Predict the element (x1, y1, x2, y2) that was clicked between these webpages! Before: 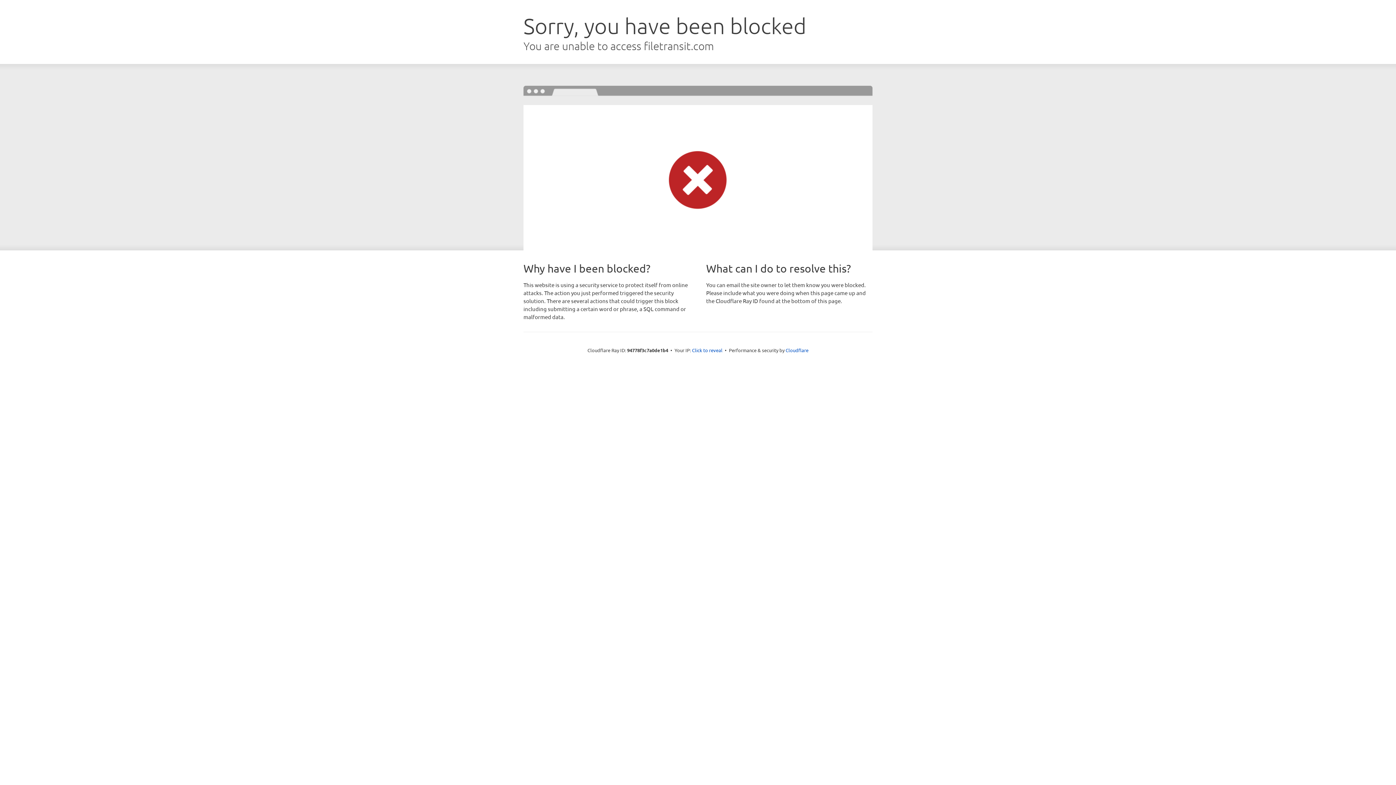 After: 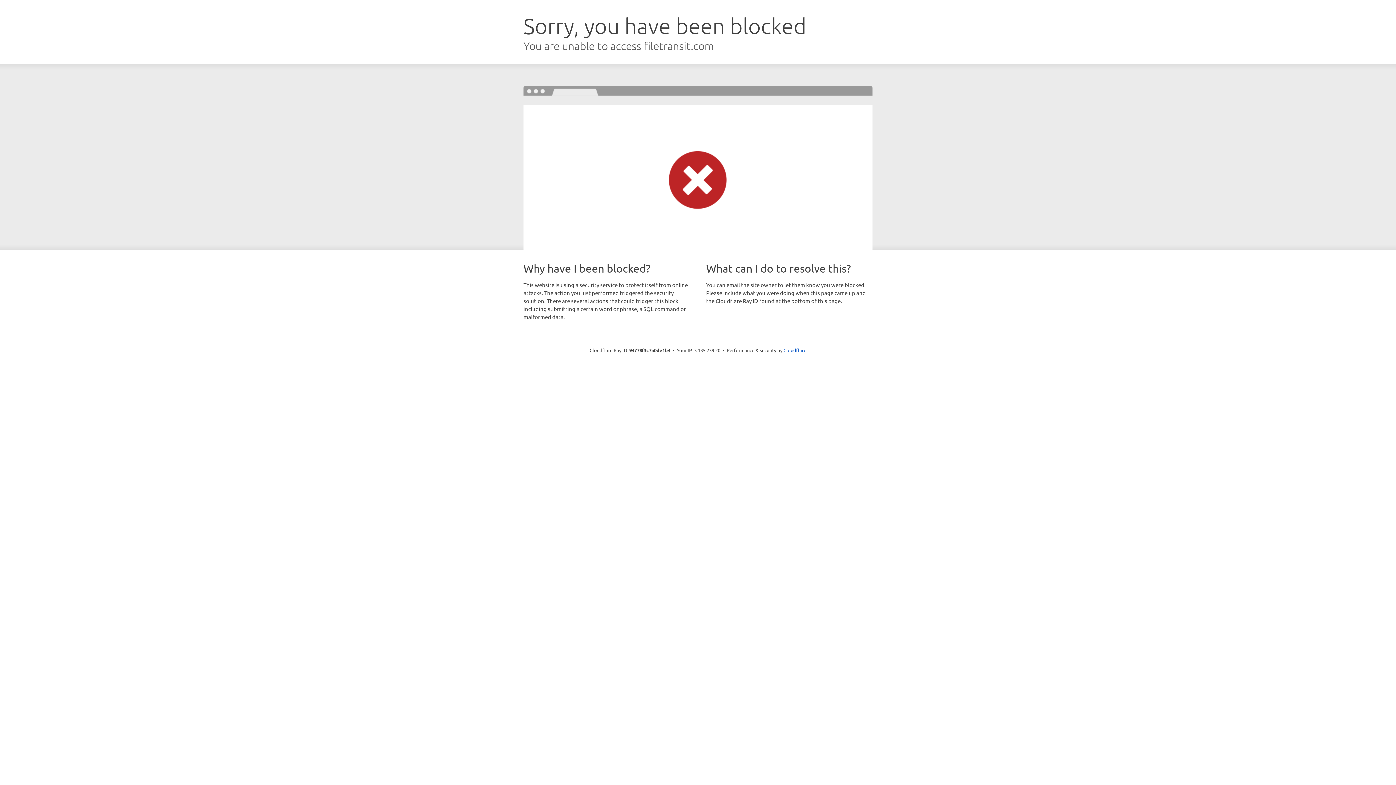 Action: label: Click to reveal bbox: (692, 346, 722, 353)